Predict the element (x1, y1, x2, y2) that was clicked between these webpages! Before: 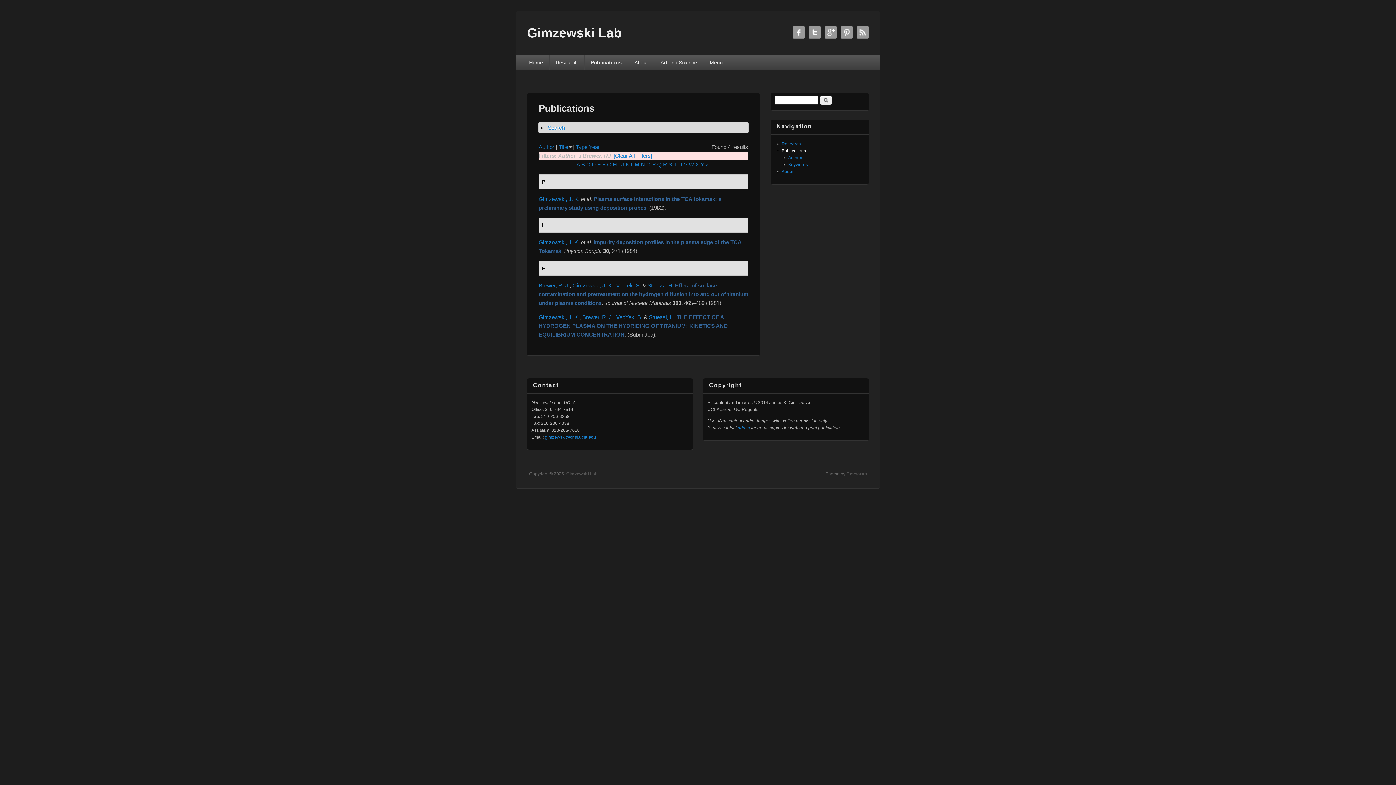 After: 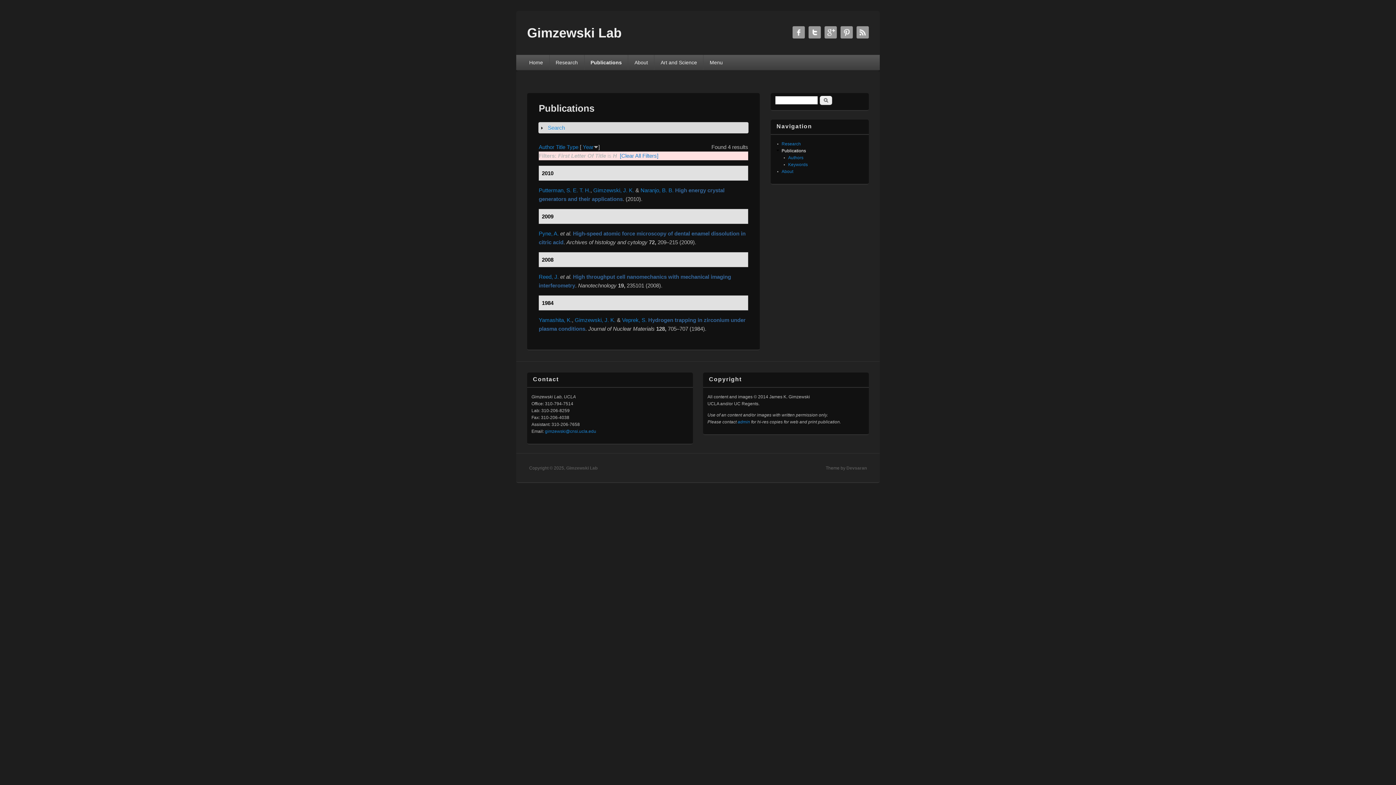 Action: bbox: (613, 161, 617, 167) label: H